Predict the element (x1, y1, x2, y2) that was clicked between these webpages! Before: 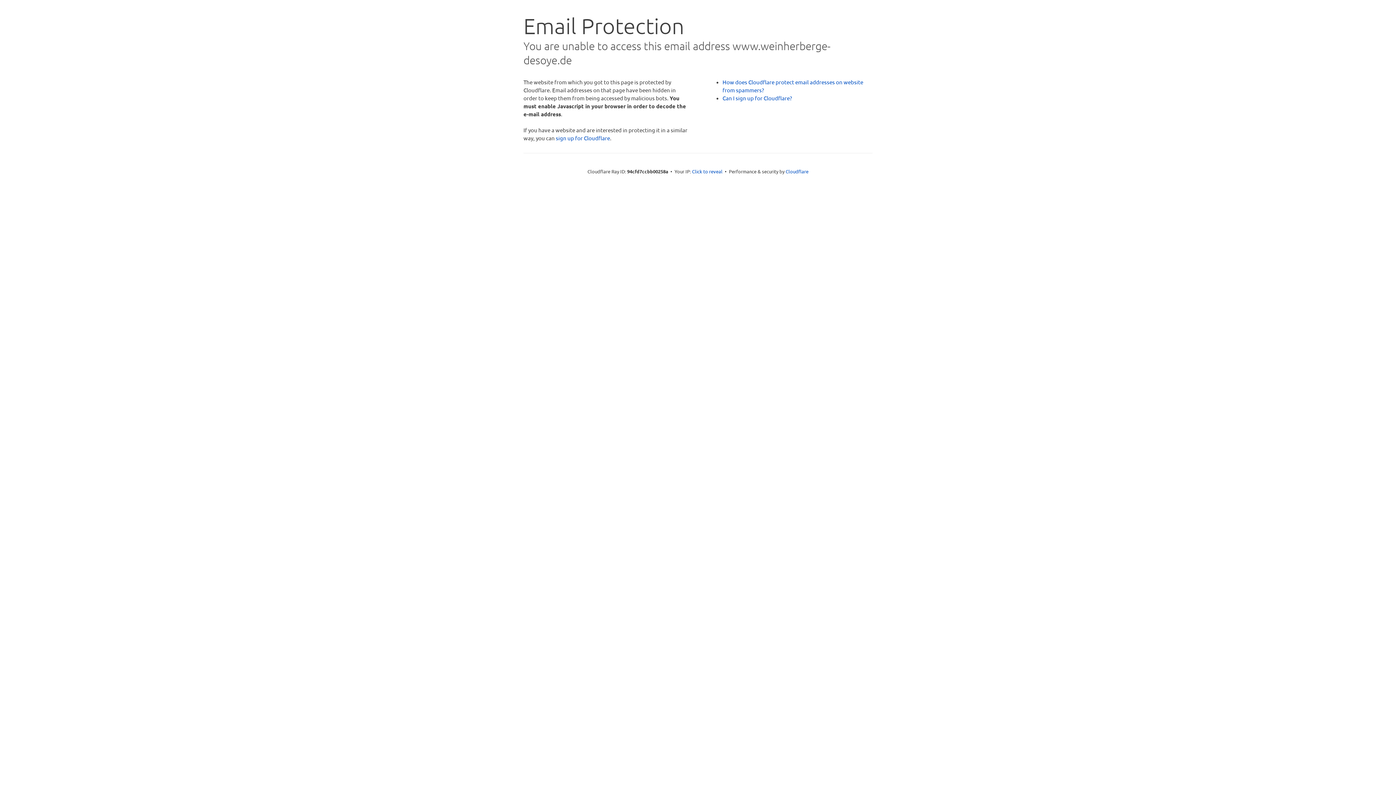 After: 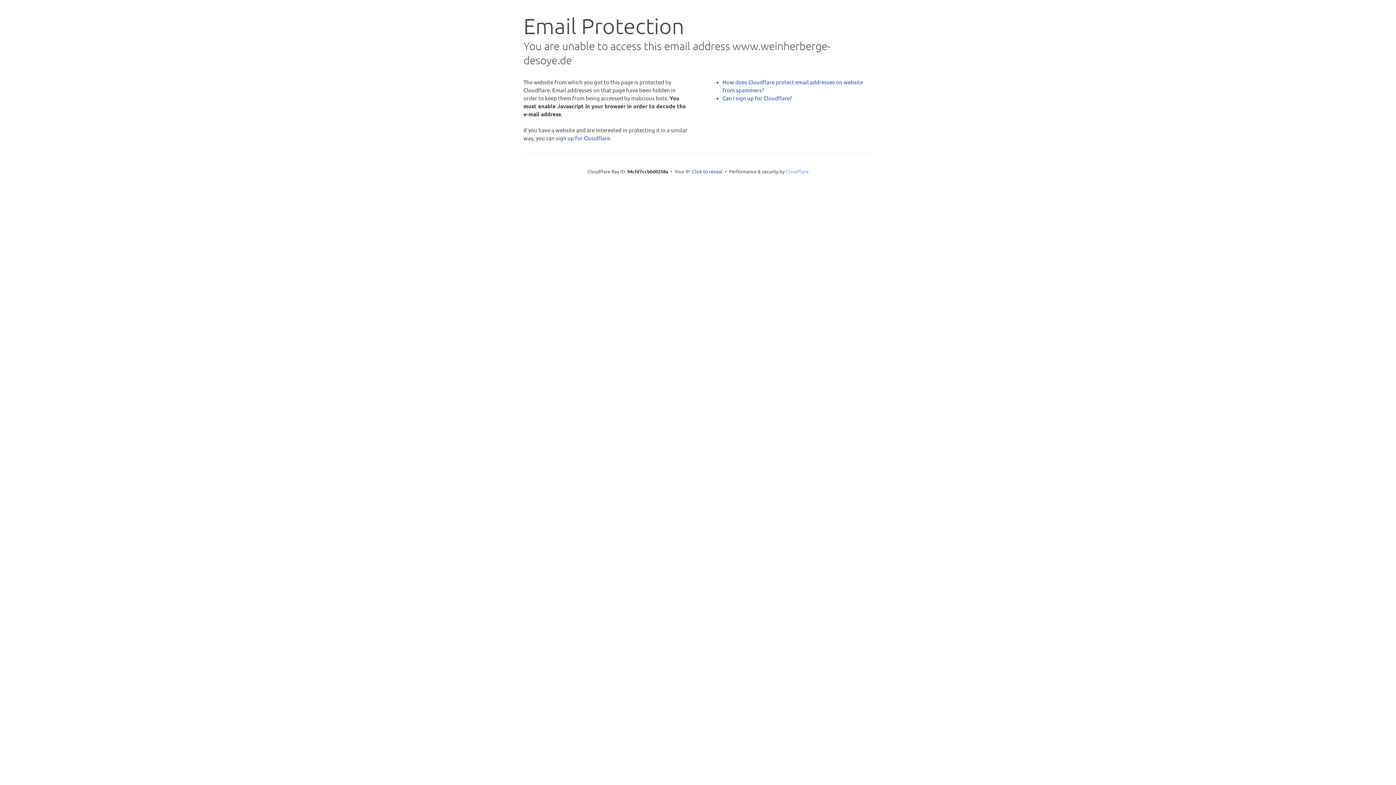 Action: label: Cloudflare bbox: (785, 168, 808, 174)